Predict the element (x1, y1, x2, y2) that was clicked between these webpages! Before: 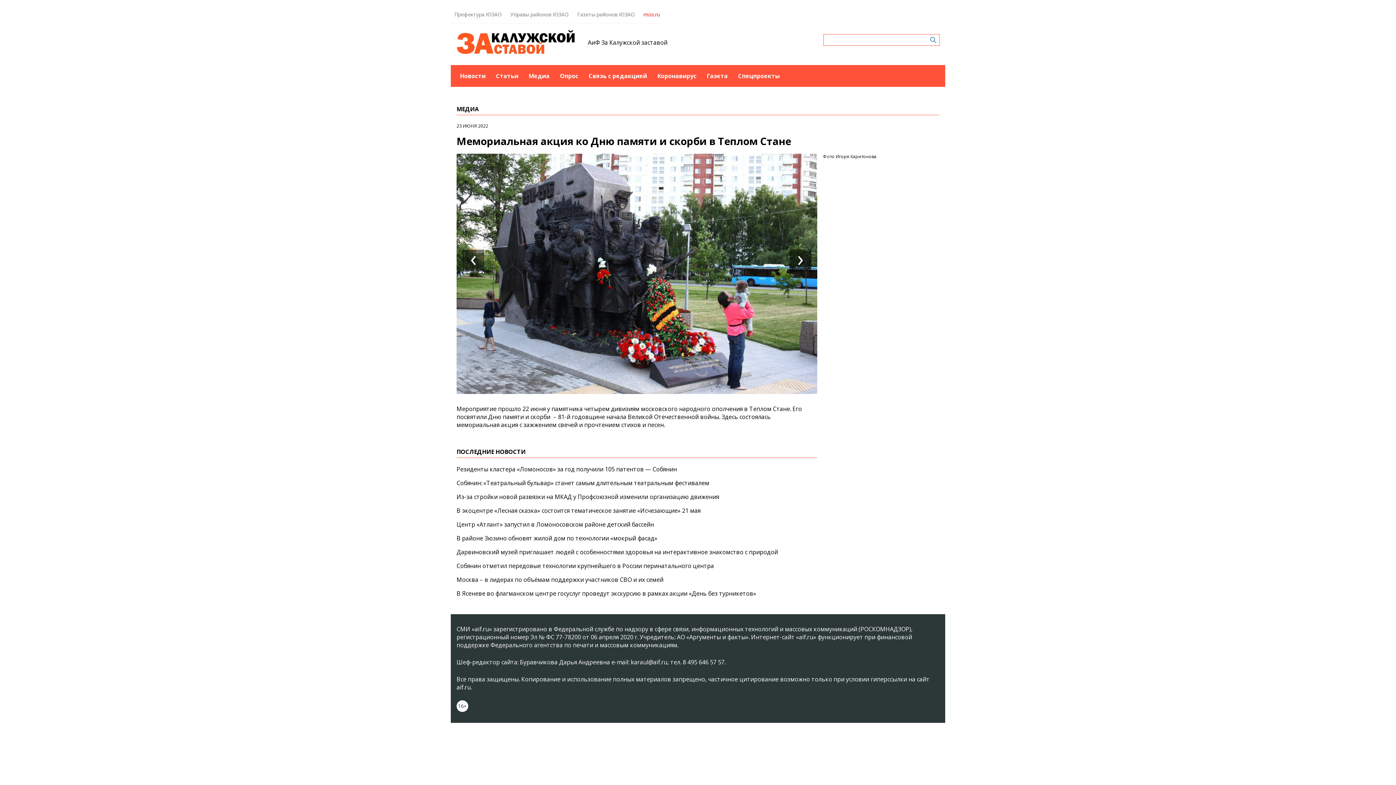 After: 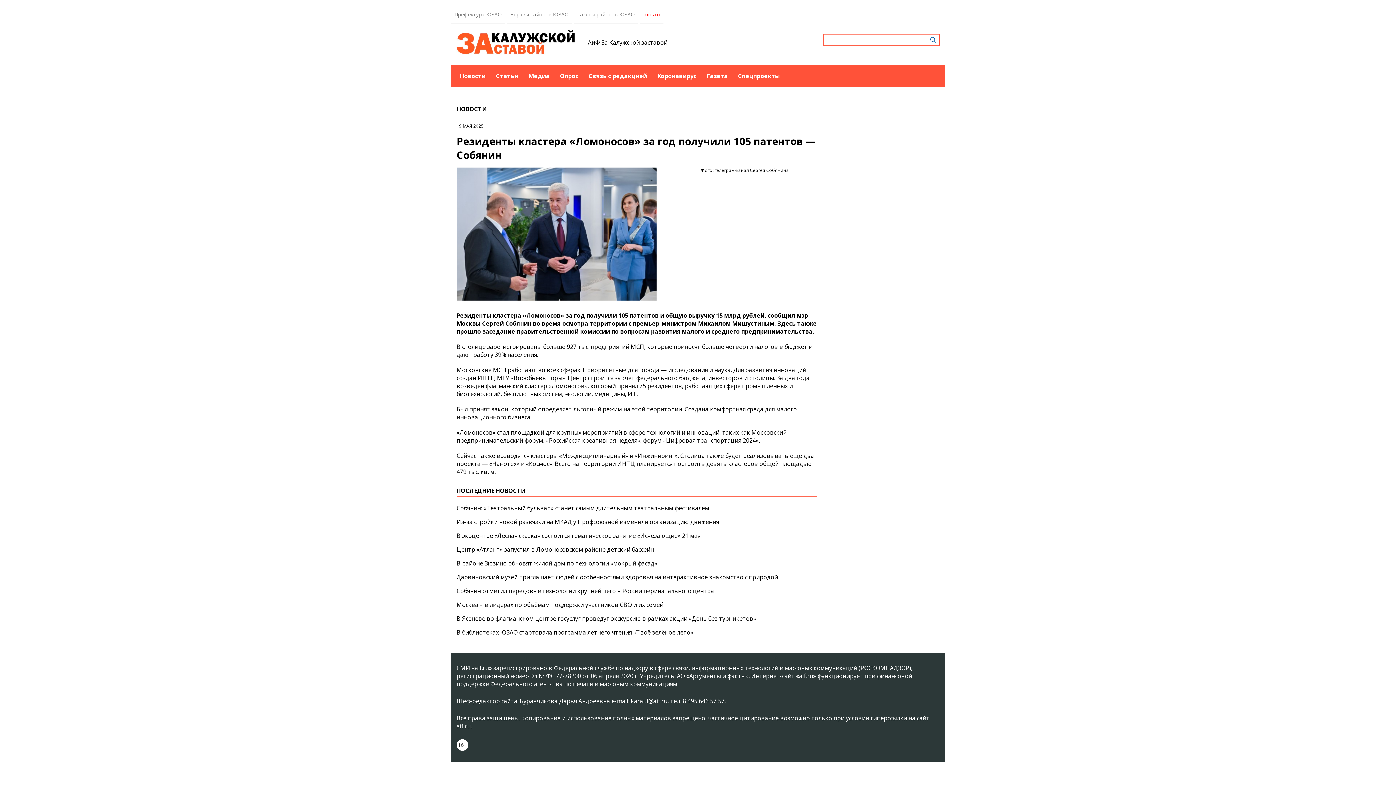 Action: bbox: (456, 465, 677, 473) label: Резиденты кластера «Ломоносов» за год получили 105 патентов — Собянин